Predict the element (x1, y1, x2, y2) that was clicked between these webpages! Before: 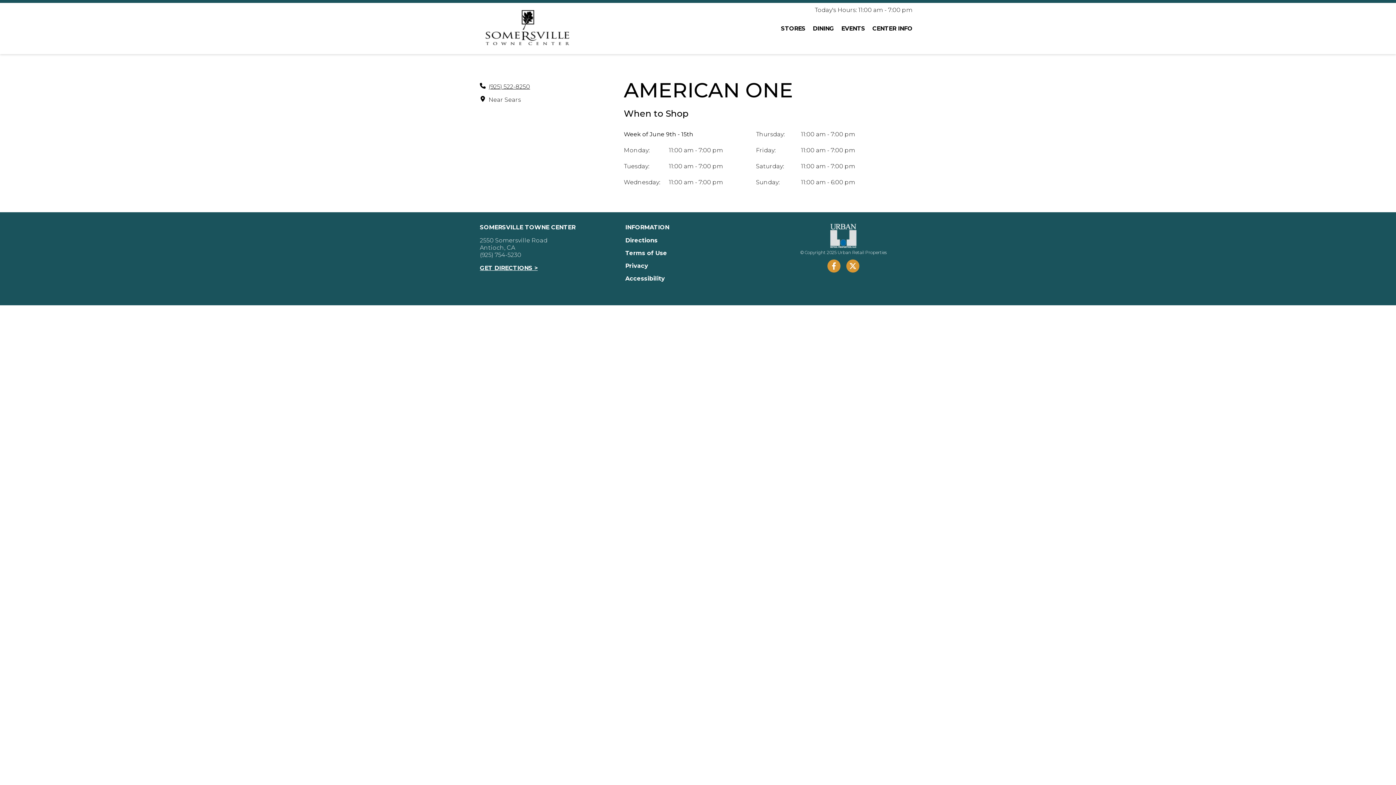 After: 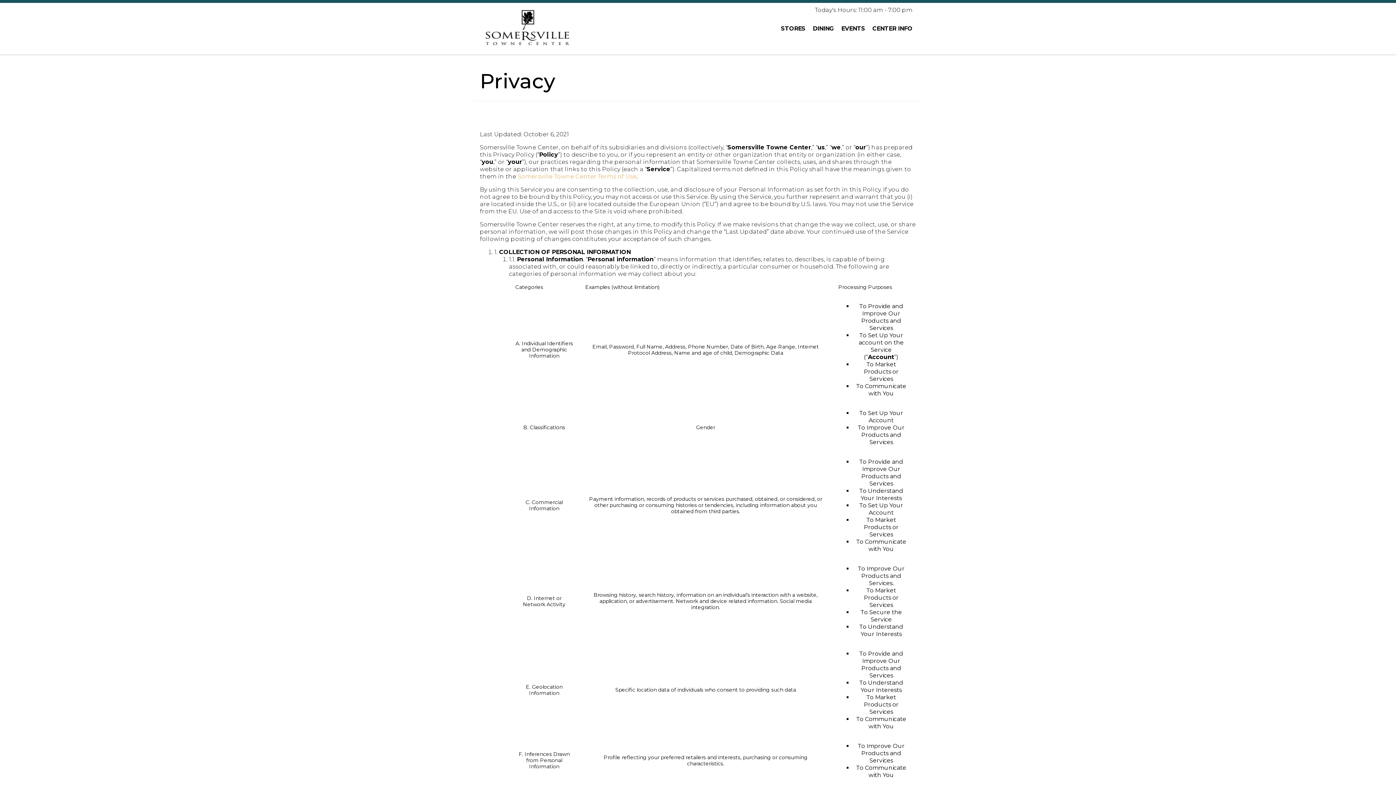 Action: bbox: (625, 262, 648, 269) label: Privacy